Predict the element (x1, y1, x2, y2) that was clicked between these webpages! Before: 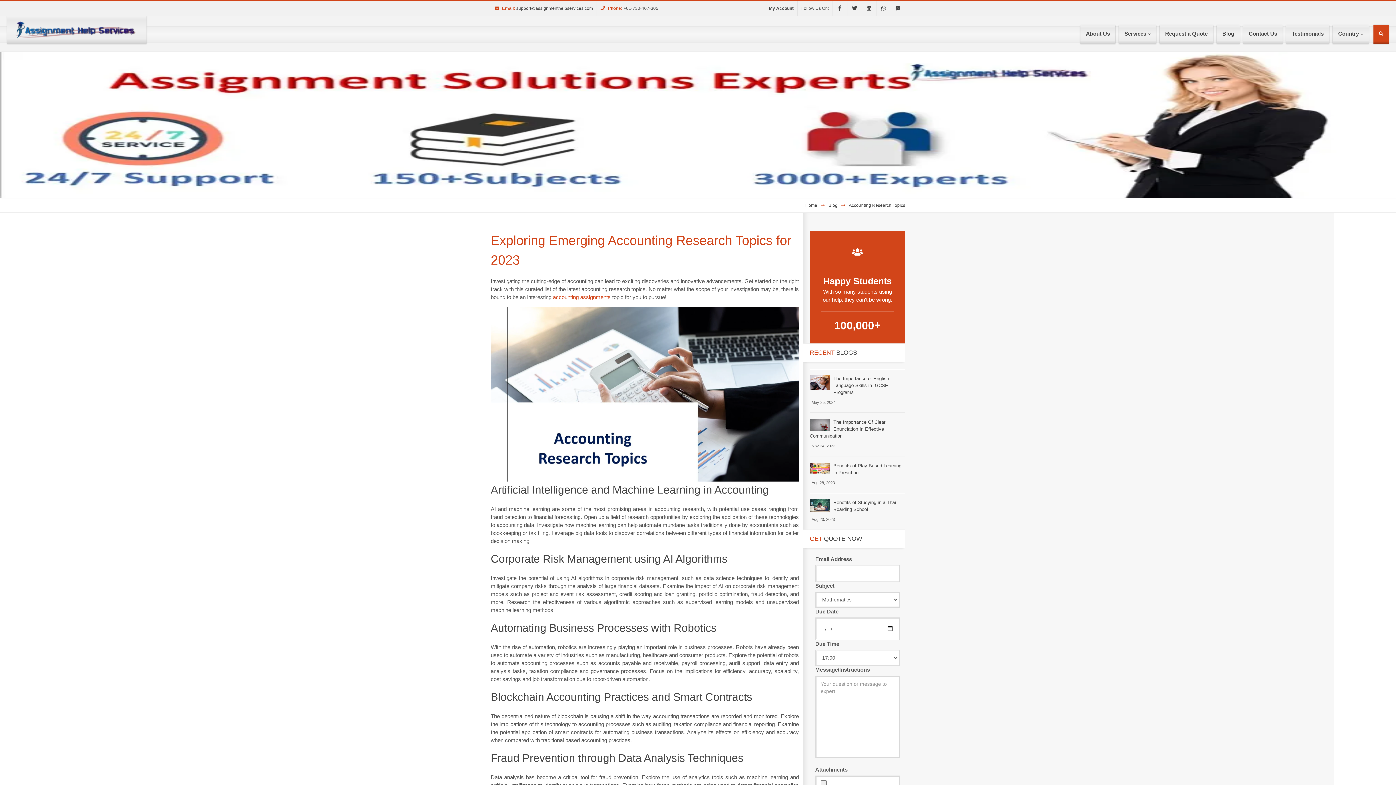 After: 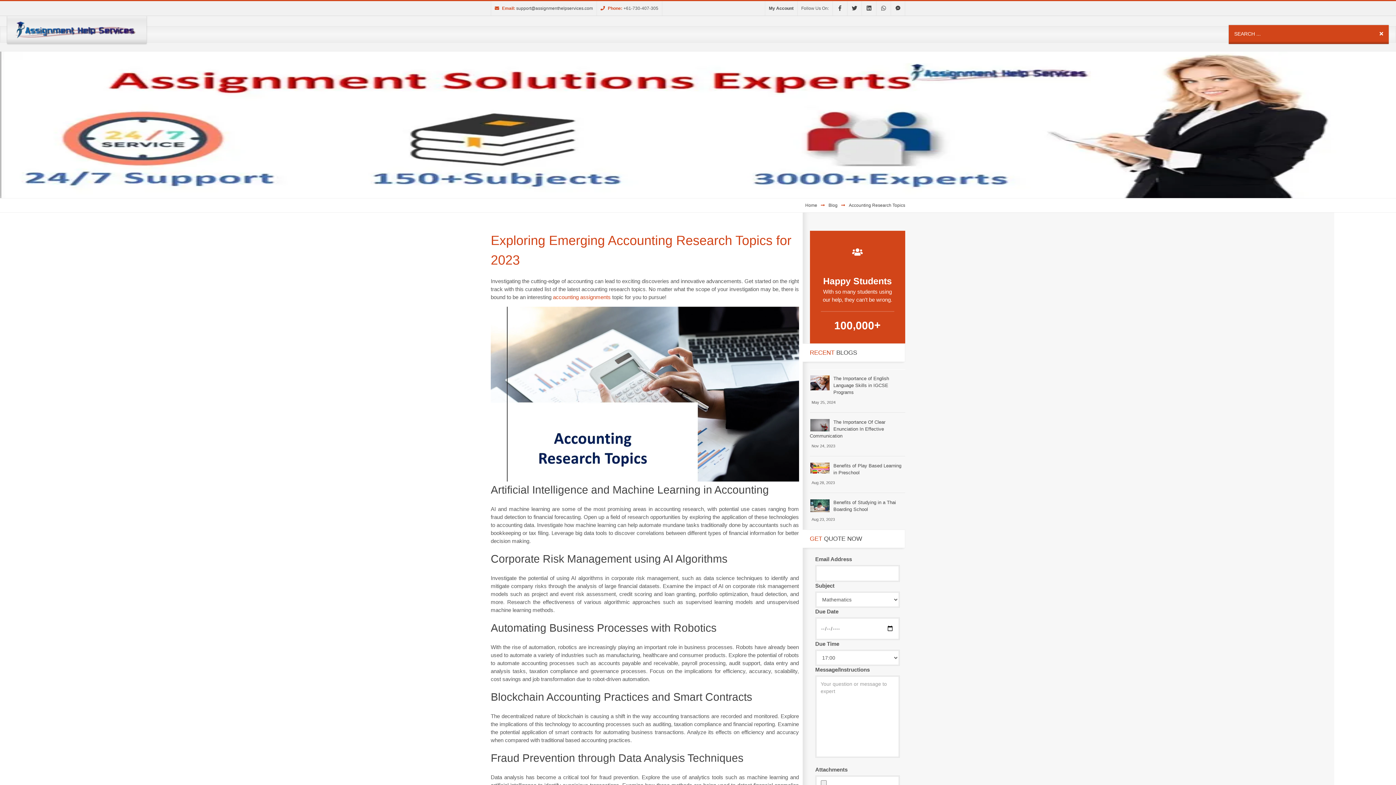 Action: label: Search bbox: (1373, 25, 1389, 44)